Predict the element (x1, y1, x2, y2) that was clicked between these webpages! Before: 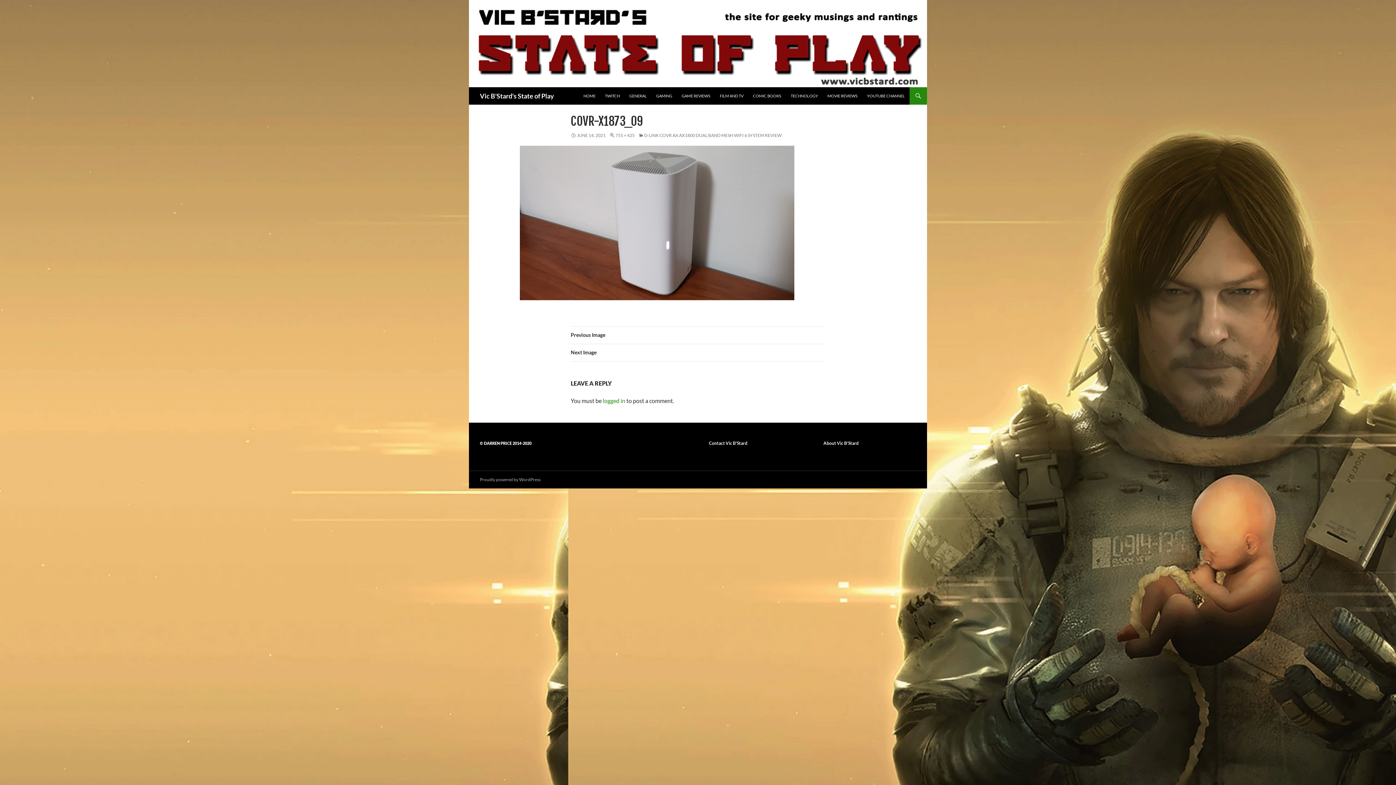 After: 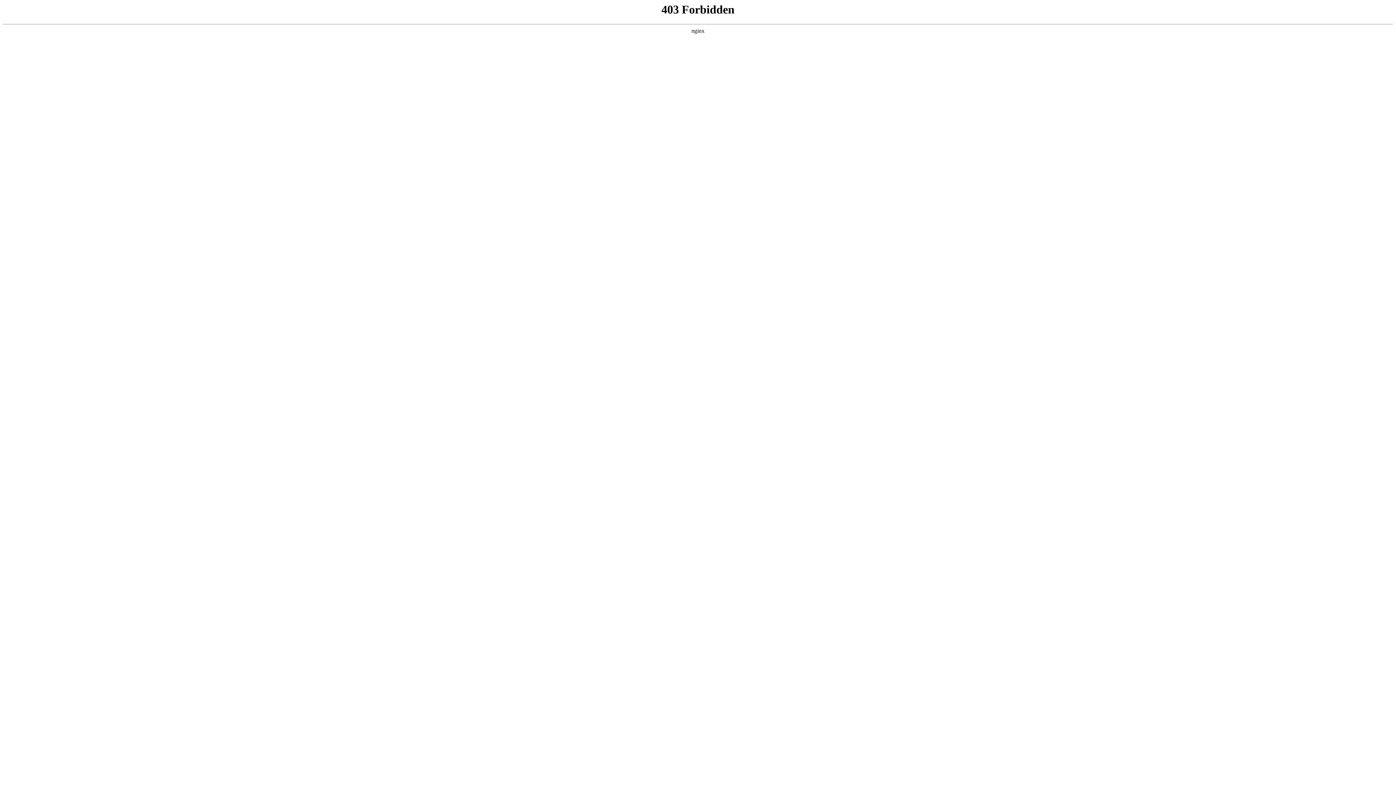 Action: label: Proudly powered by WordPress bbox: (480, 477, 540, 482)